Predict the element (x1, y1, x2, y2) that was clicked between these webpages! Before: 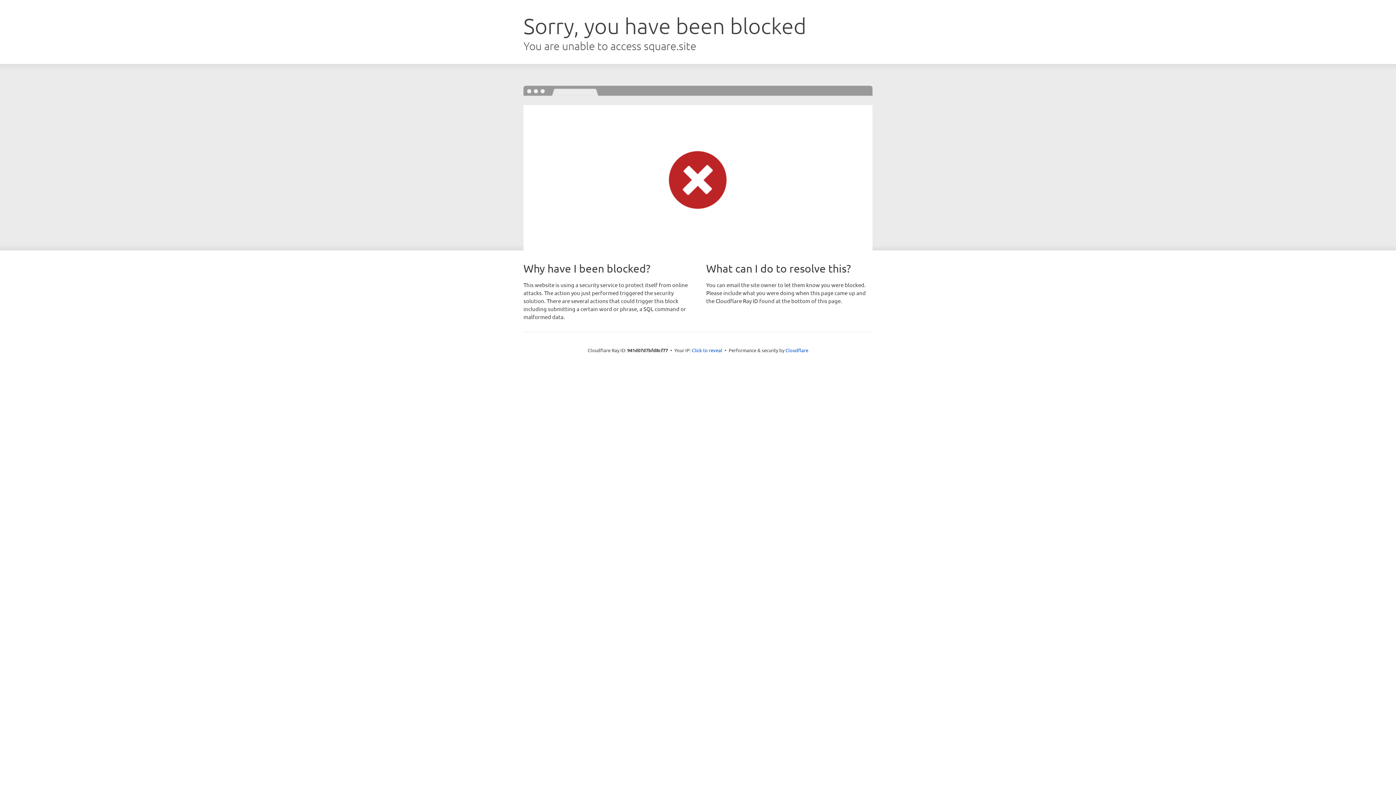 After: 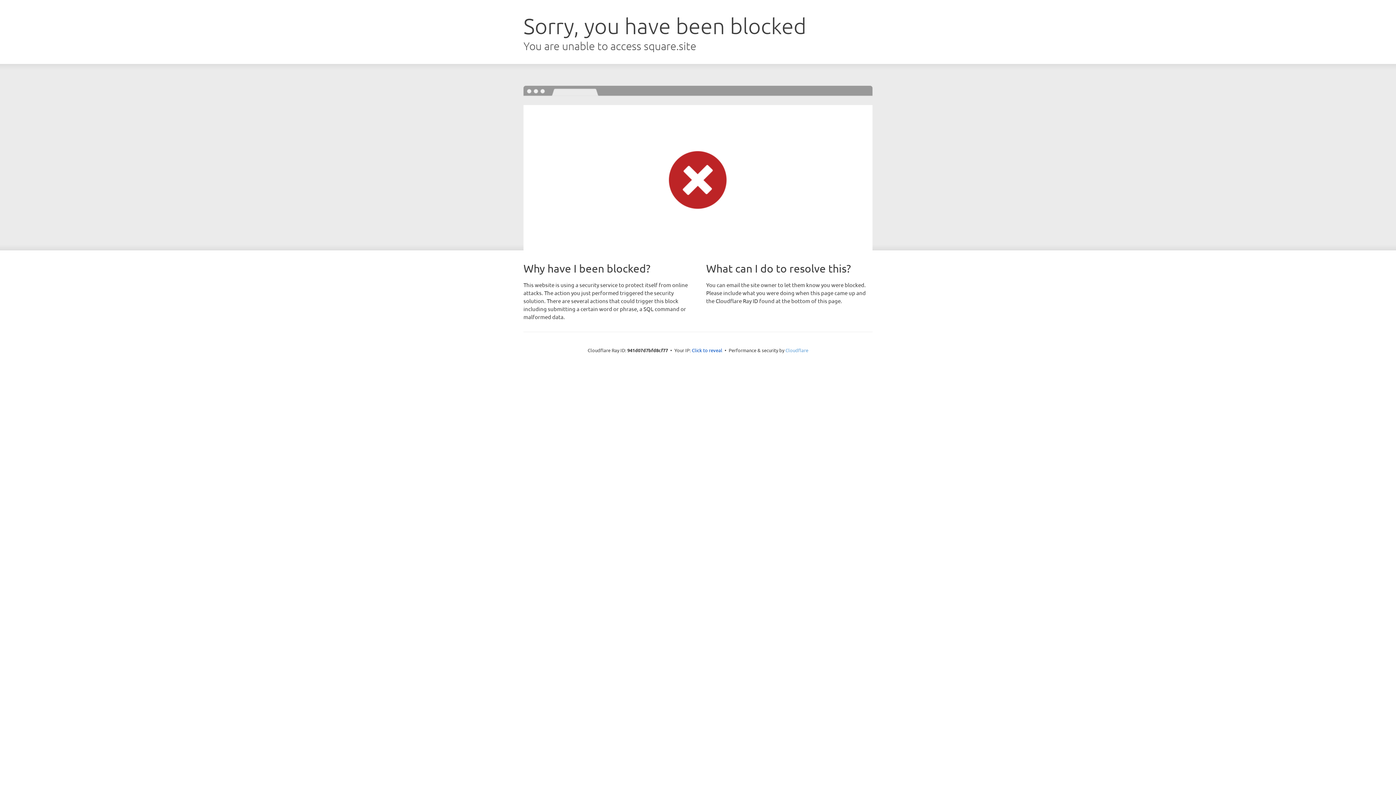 Action: label: Cloudflare bbox: (785, 347, 808, 353)